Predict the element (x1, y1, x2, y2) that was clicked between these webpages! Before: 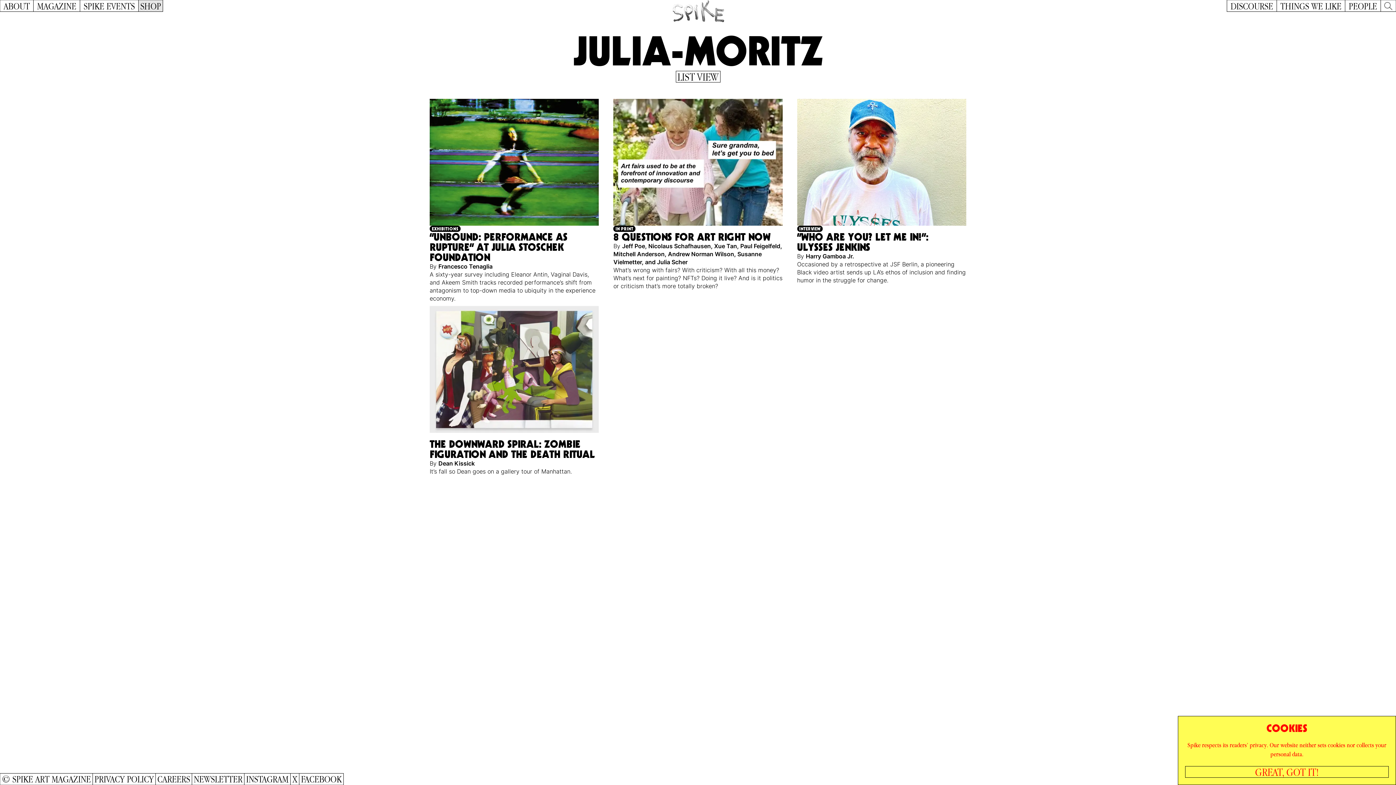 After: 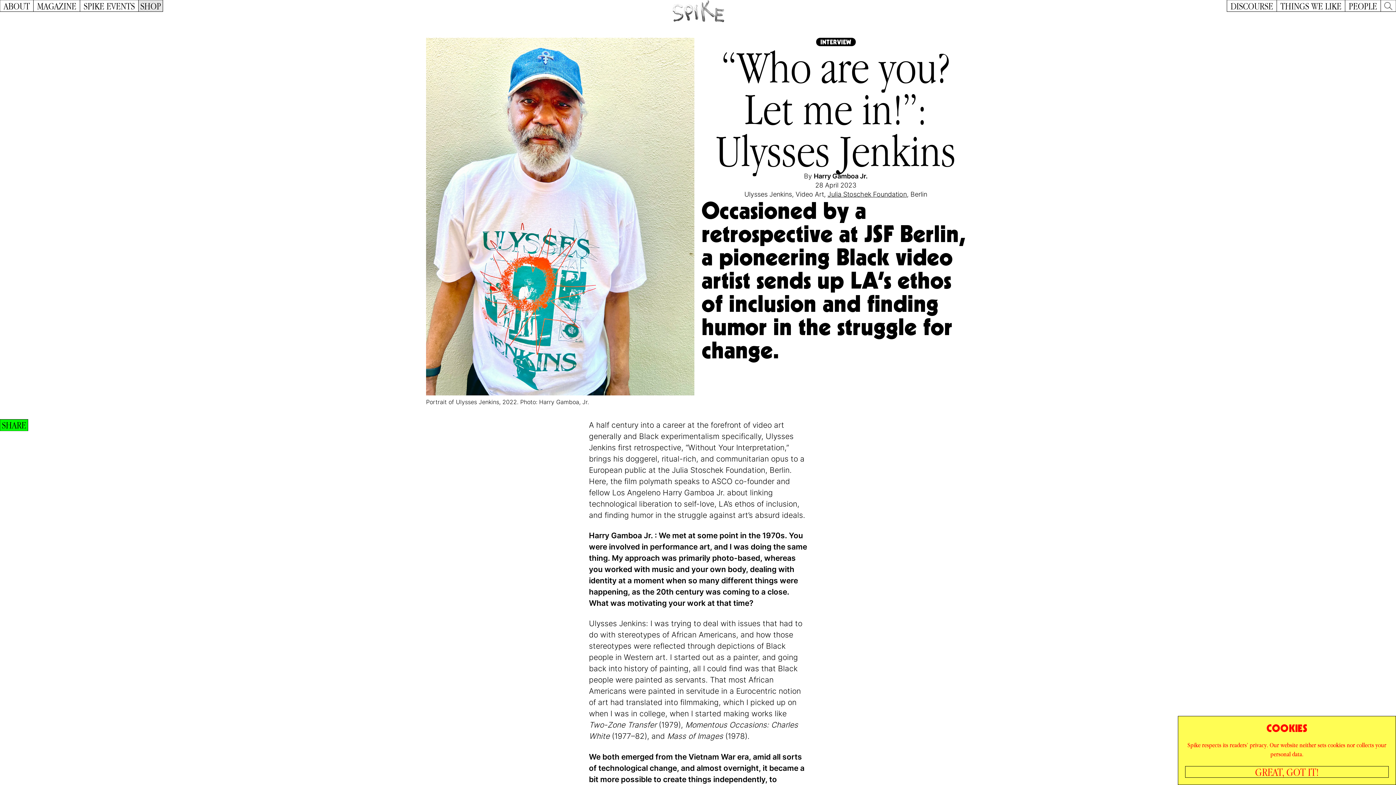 Action: label: INTERVIEW
“WHO ARE YOU? LET ME IN!”: ULYSSES JENKINS
By Harry Gamboa Jr.

Occasioned by a retrospective at JSF Berlin, a pioneering Black video artist sends up LA’s ethos of inclusion and finding humor in the struggle for change. bbox: (793, 97, 970, 286)